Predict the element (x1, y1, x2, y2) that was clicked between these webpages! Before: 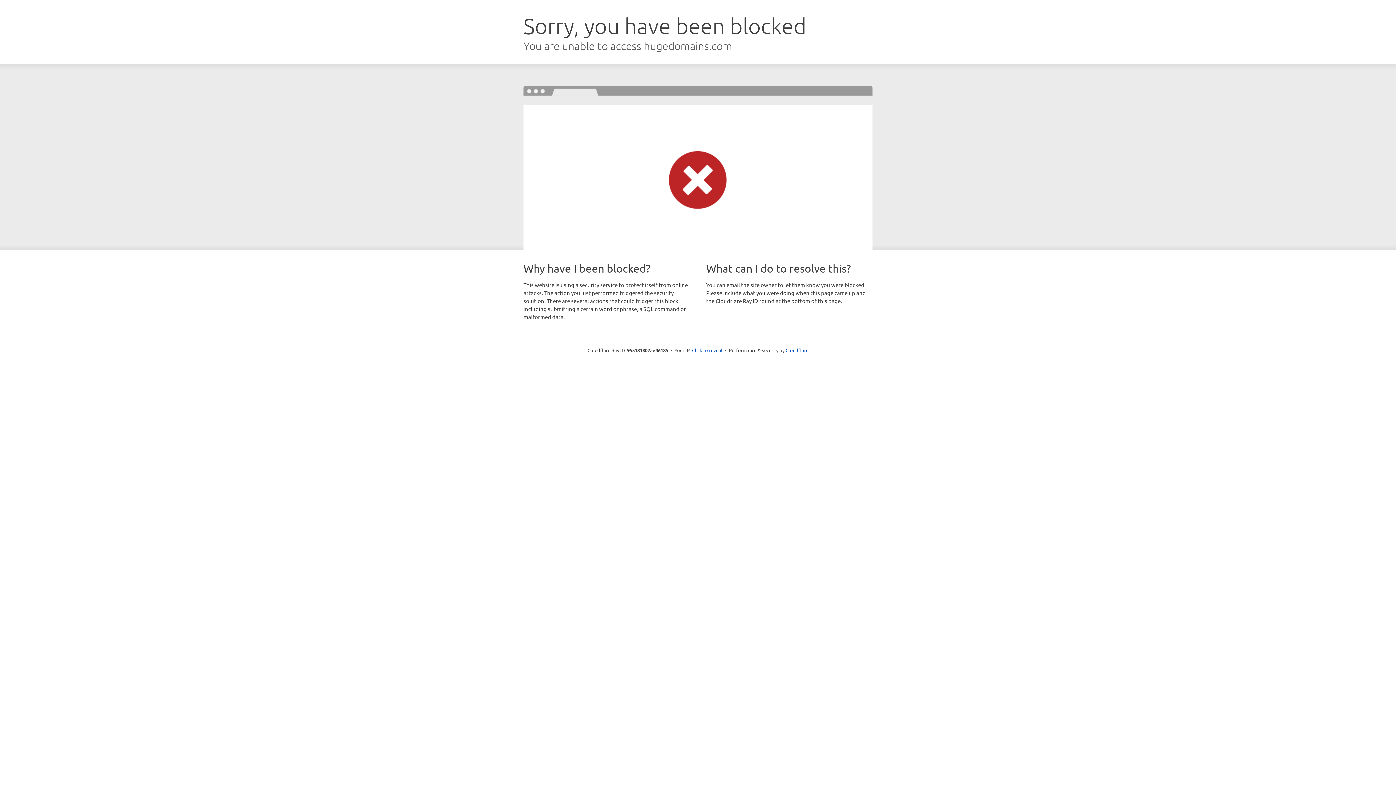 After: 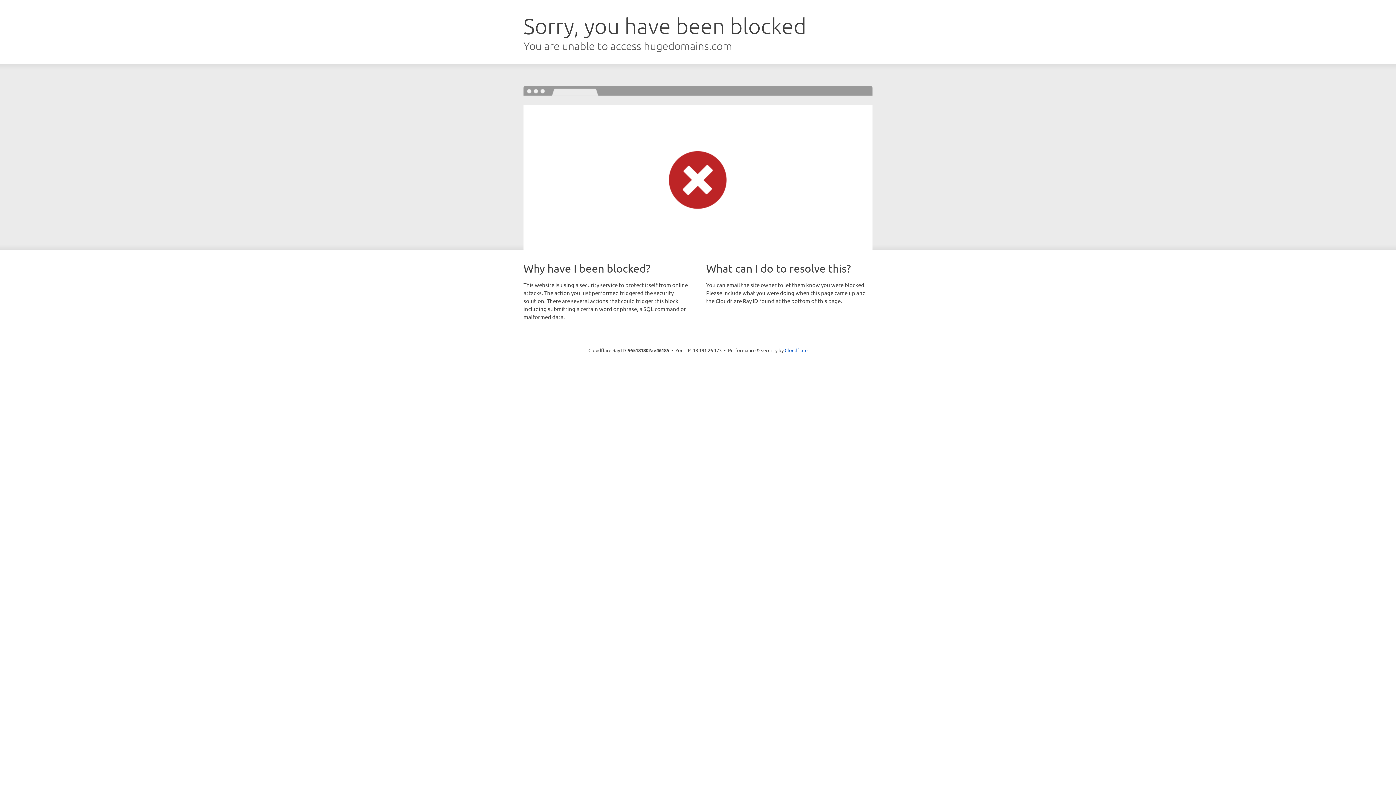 Action: label: Click to reveal bbox: (692, 346, 722, 353)